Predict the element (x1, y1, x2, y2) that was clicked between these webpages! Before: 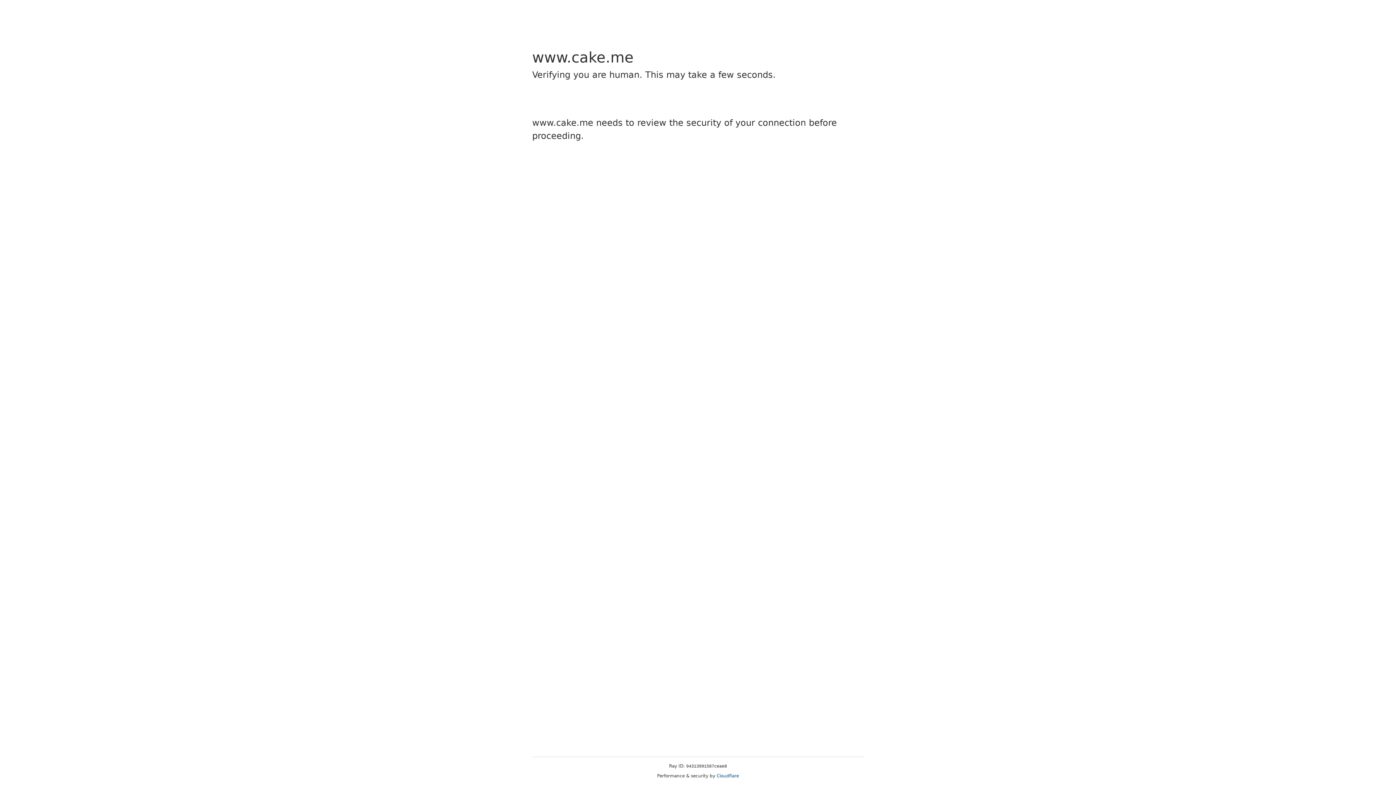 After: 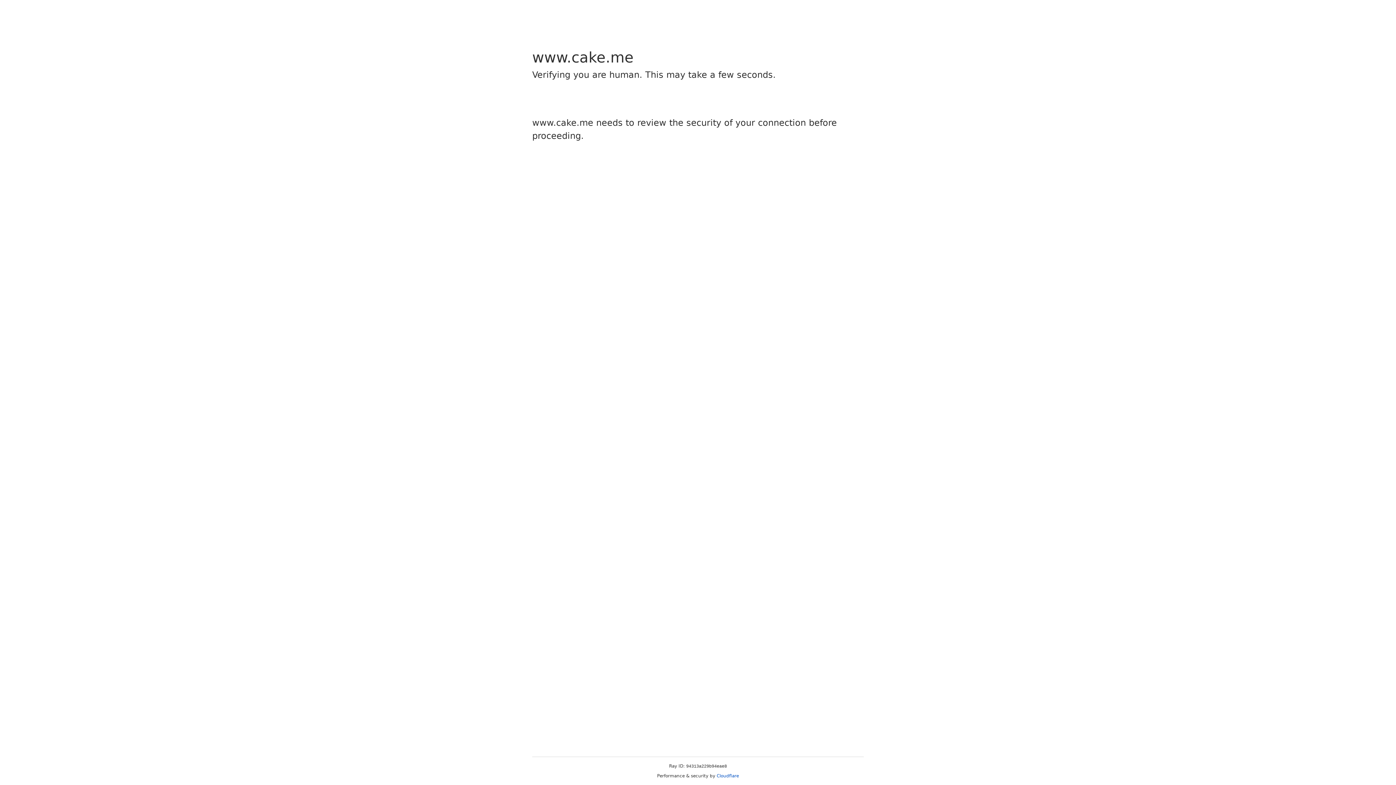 Action: label: Cloudflare bbox: (716, 773, 739, 778)